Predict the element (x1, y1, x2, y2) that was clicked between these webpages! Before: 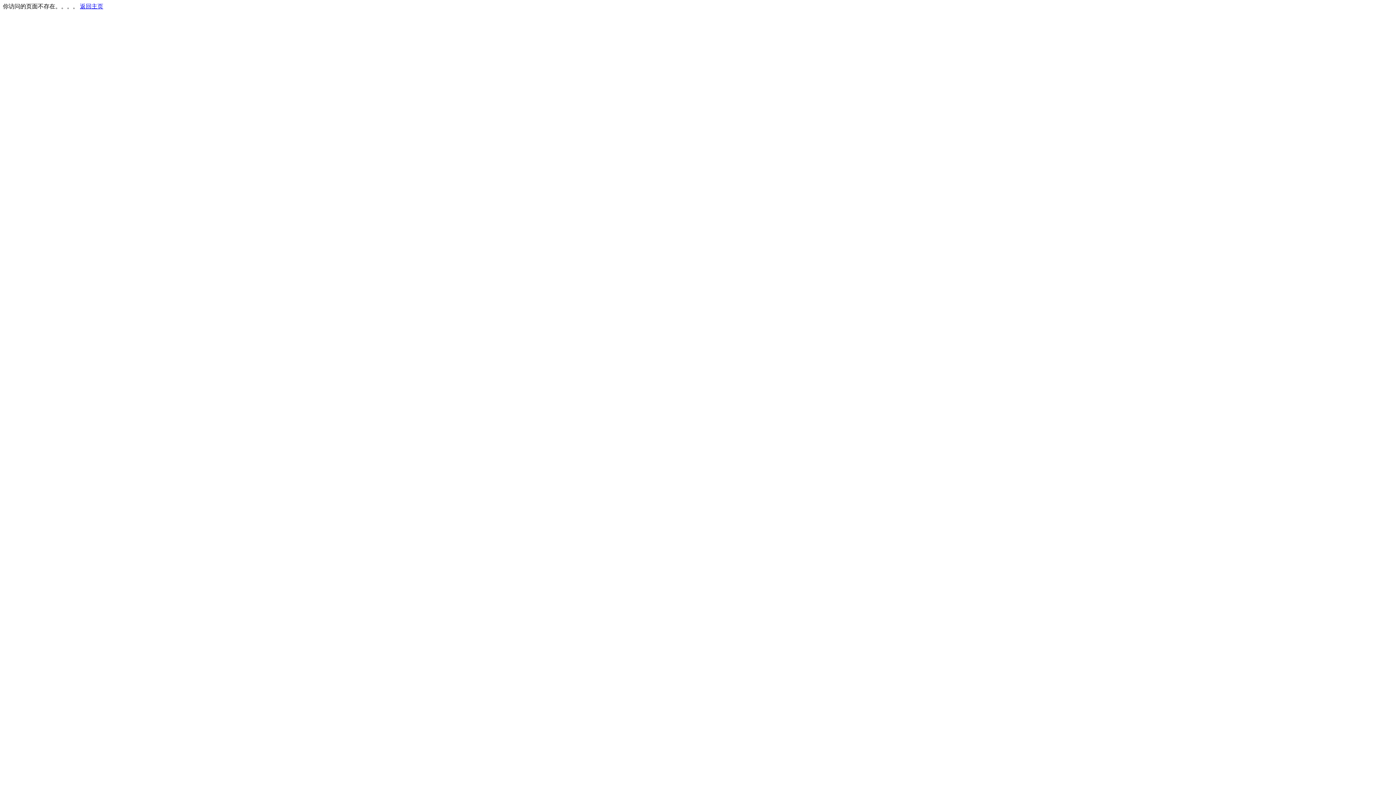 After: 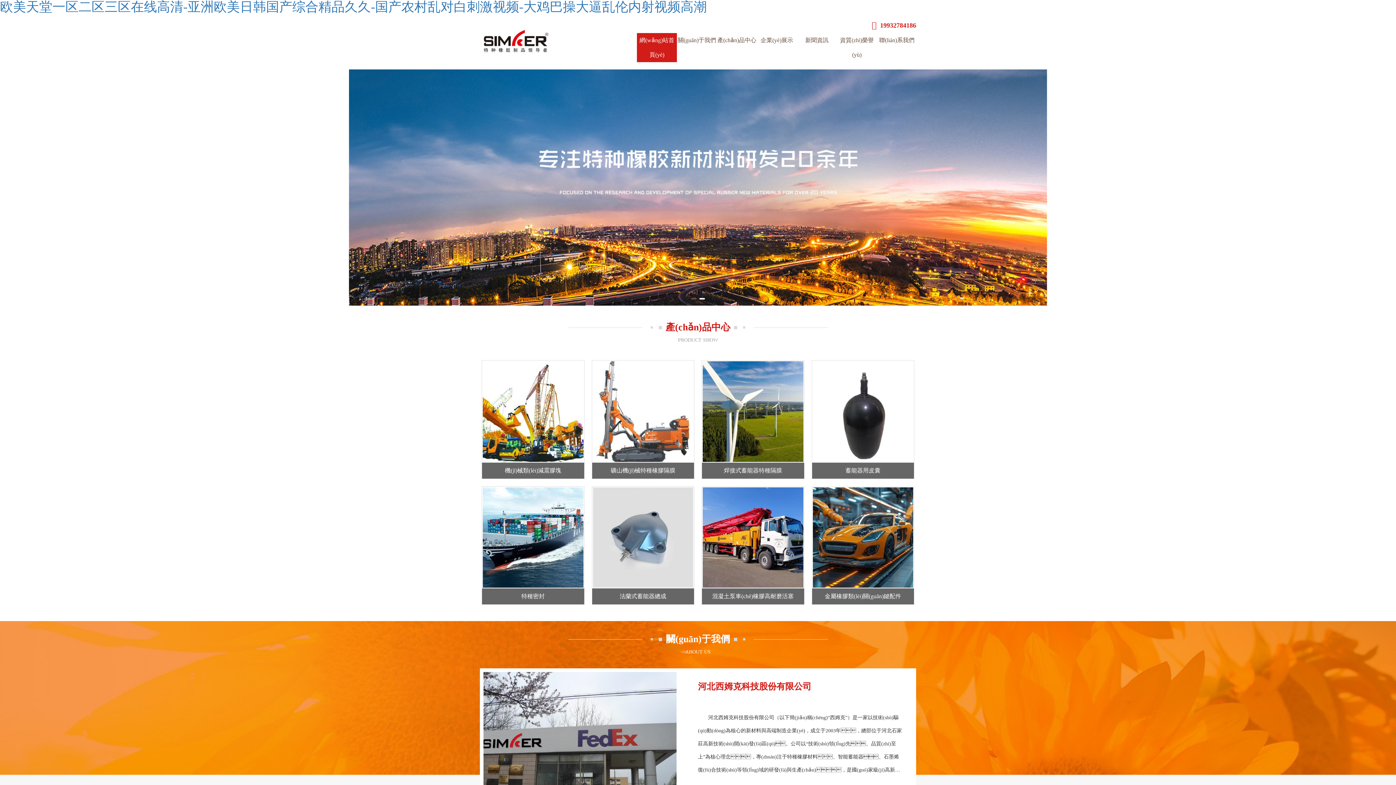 Action: label: 返回主页 bbox: (80, 3, 103, 9)